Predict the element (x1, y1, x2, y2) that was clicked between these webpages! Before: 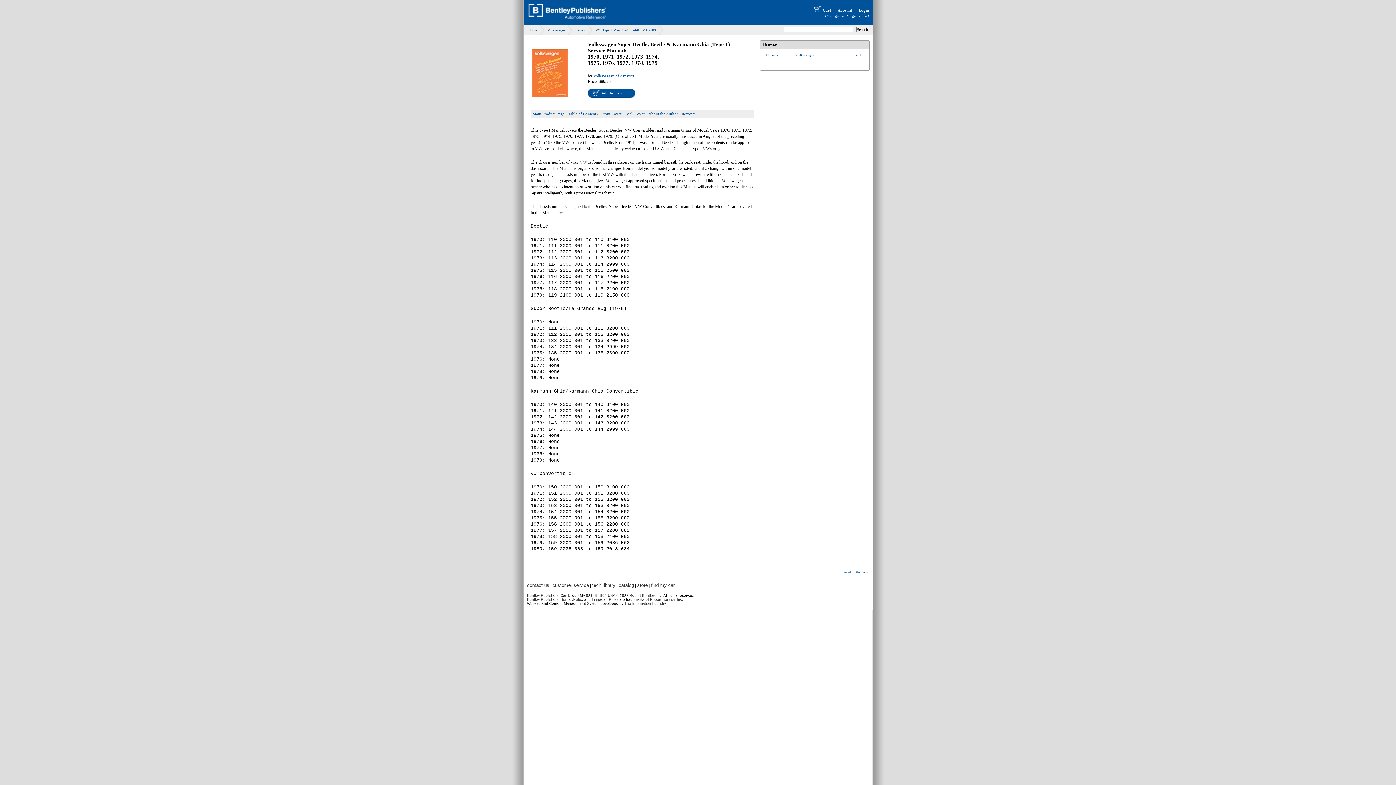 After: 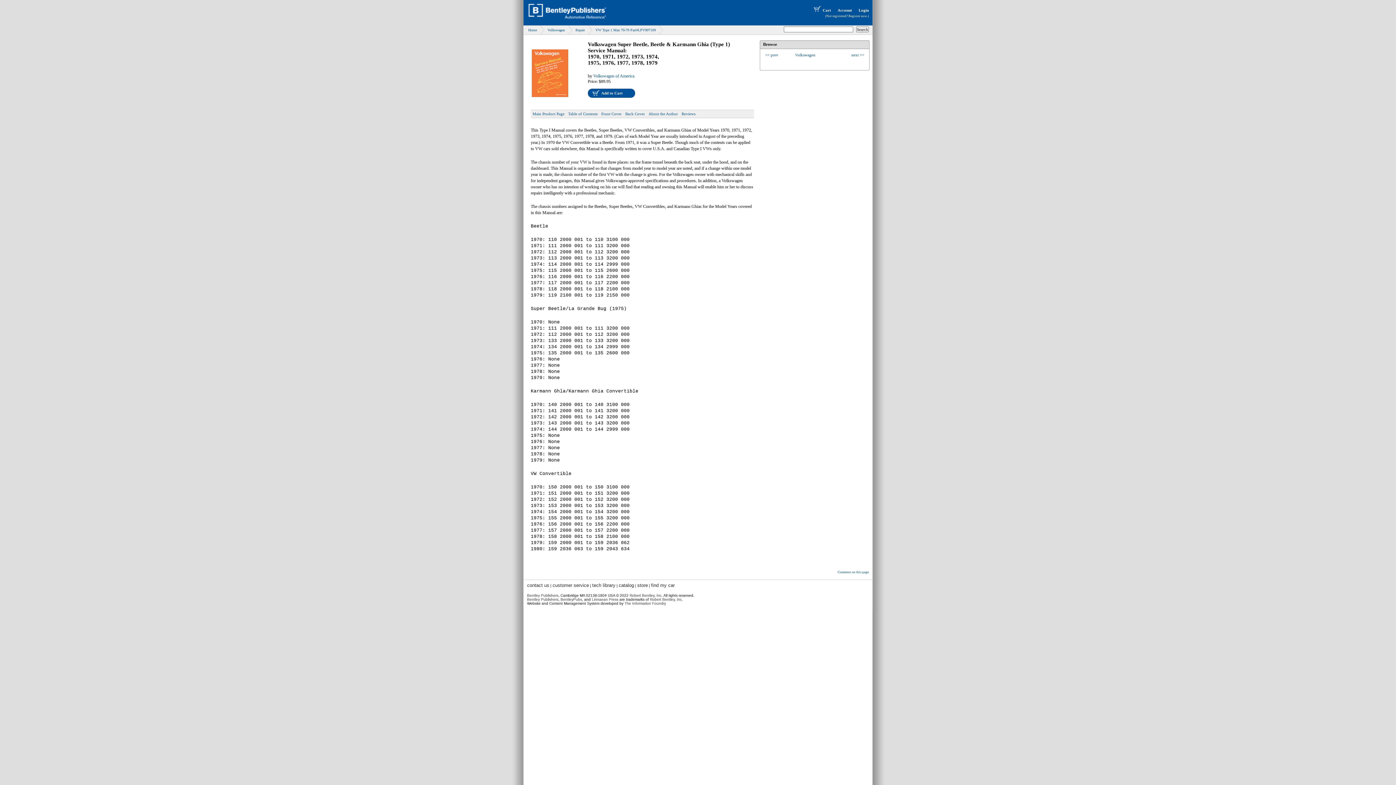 Action: label: Bentley Publishers bbox: (527, 597, 558, 601)